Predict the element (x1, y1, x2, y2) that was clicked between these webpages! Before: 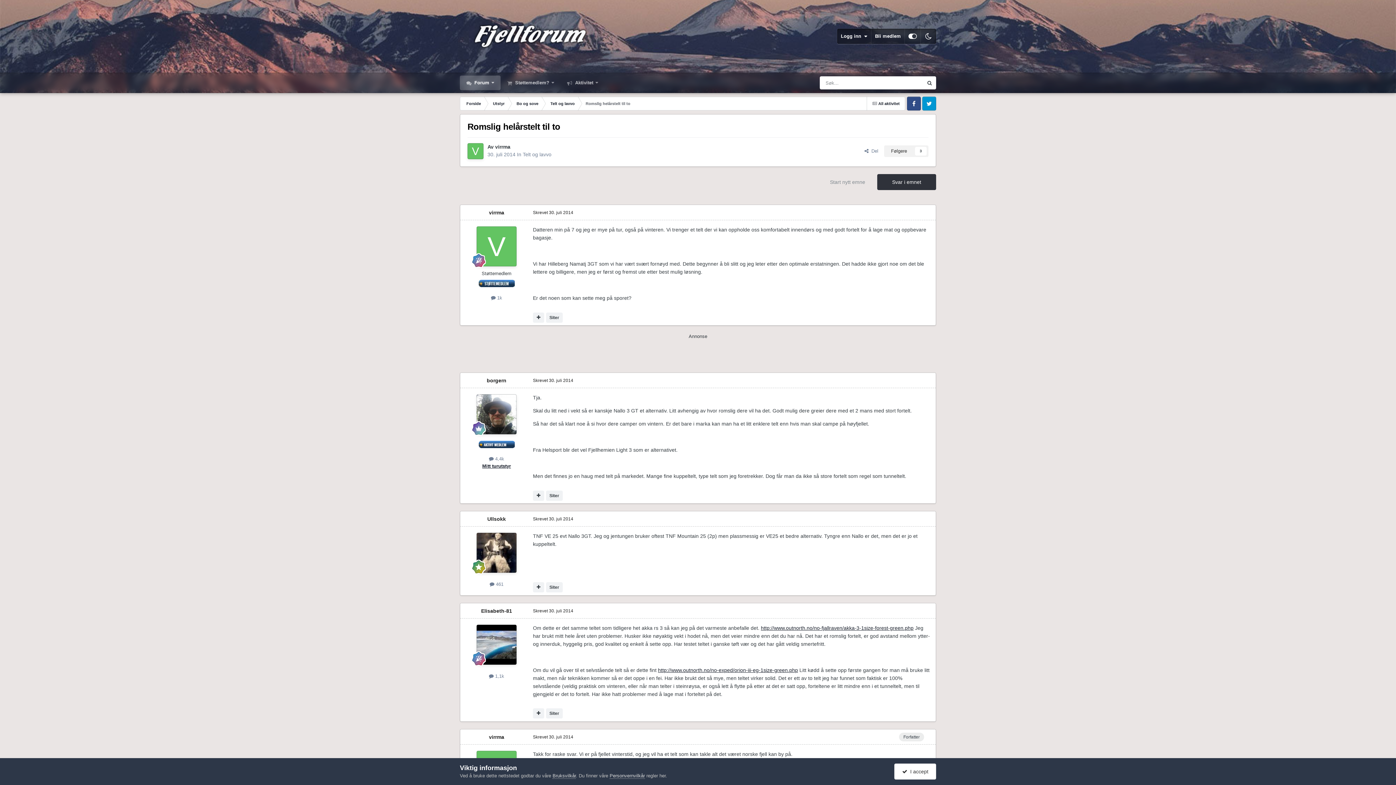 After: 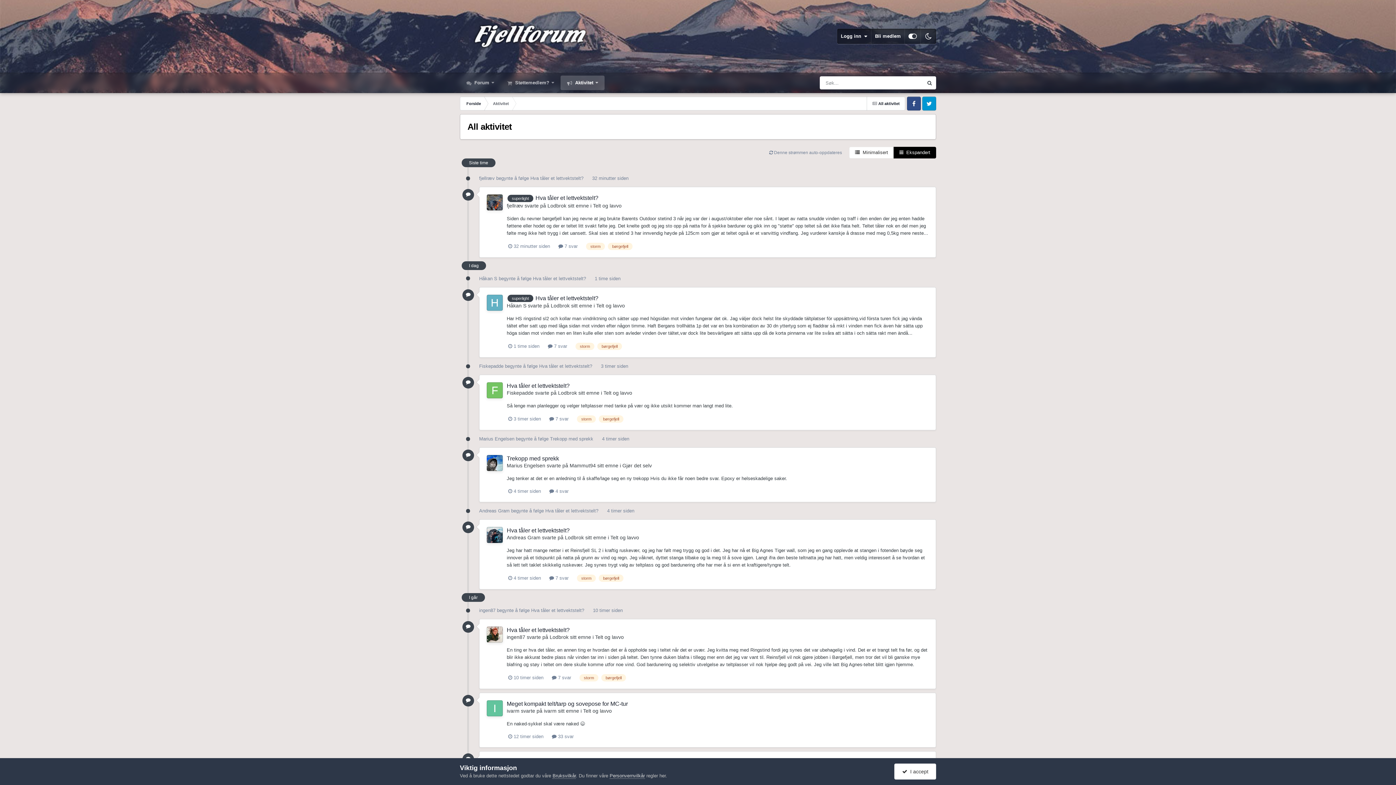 Action: label:  Aktivitet  bbox: (560, 75, 604, 90)